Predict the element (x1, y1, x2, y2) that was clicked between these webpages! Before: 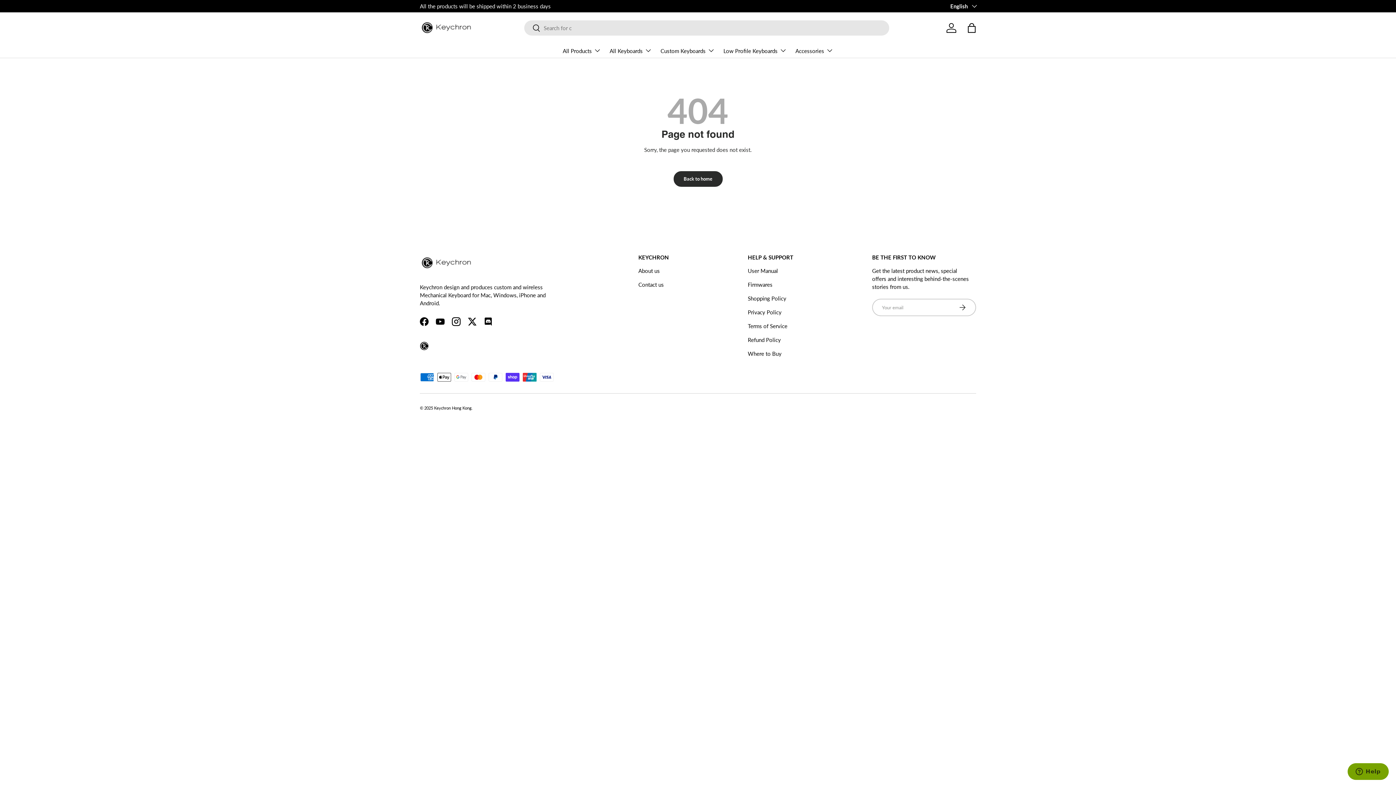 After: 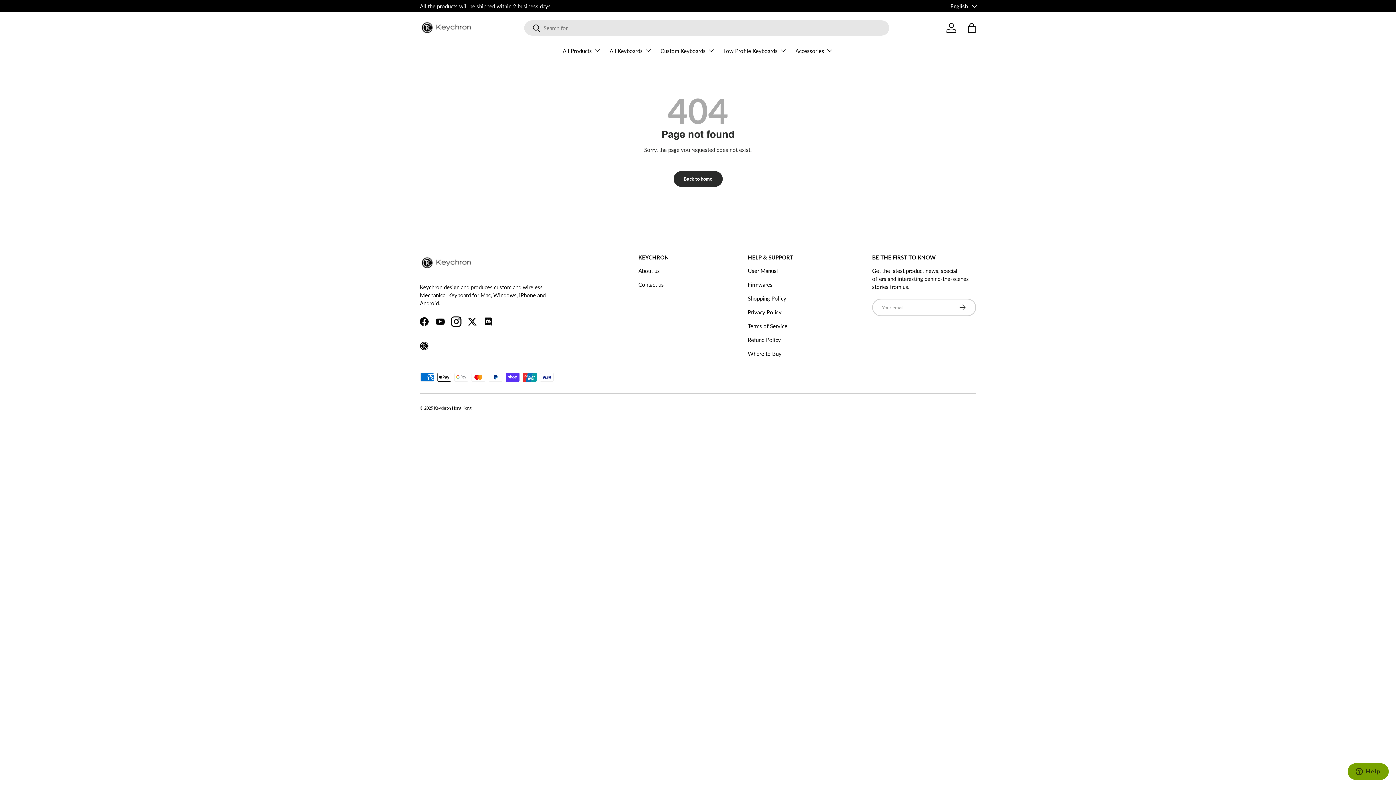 Action: label: Instagram bbox: (448, 313, 464, 329)